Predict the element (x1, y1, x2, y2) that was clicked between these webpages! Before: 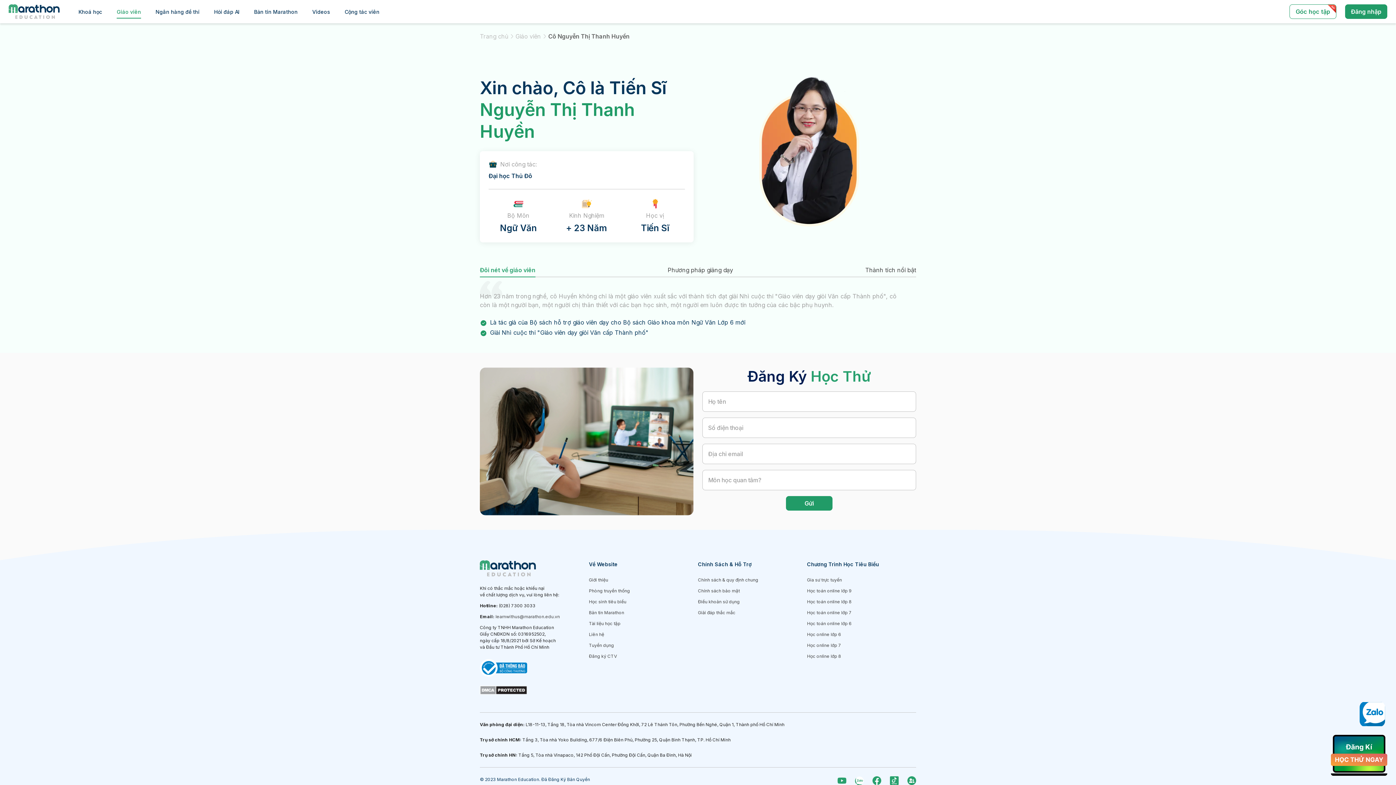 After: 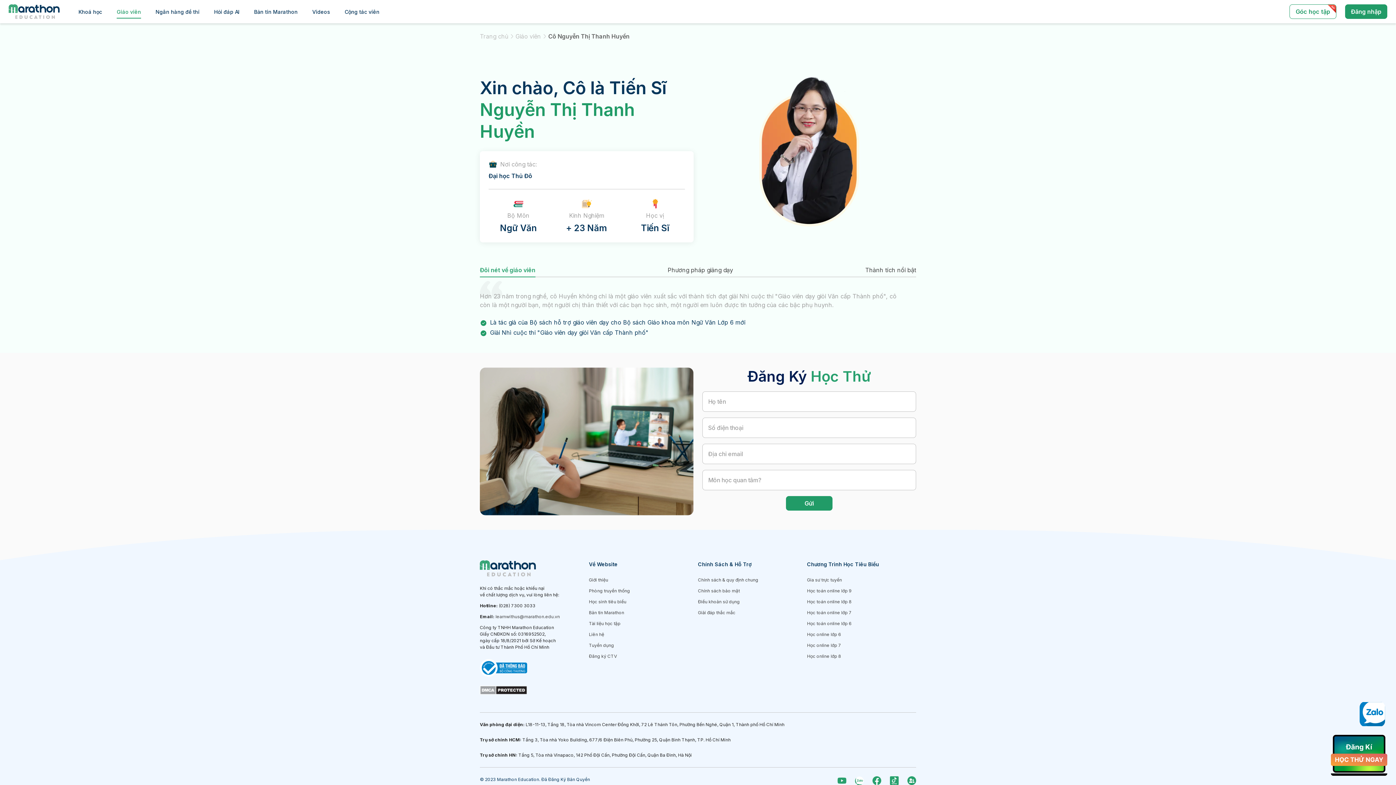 Action: bbox: (698, 599, 740, 604) label: Điều khoản sử dụng